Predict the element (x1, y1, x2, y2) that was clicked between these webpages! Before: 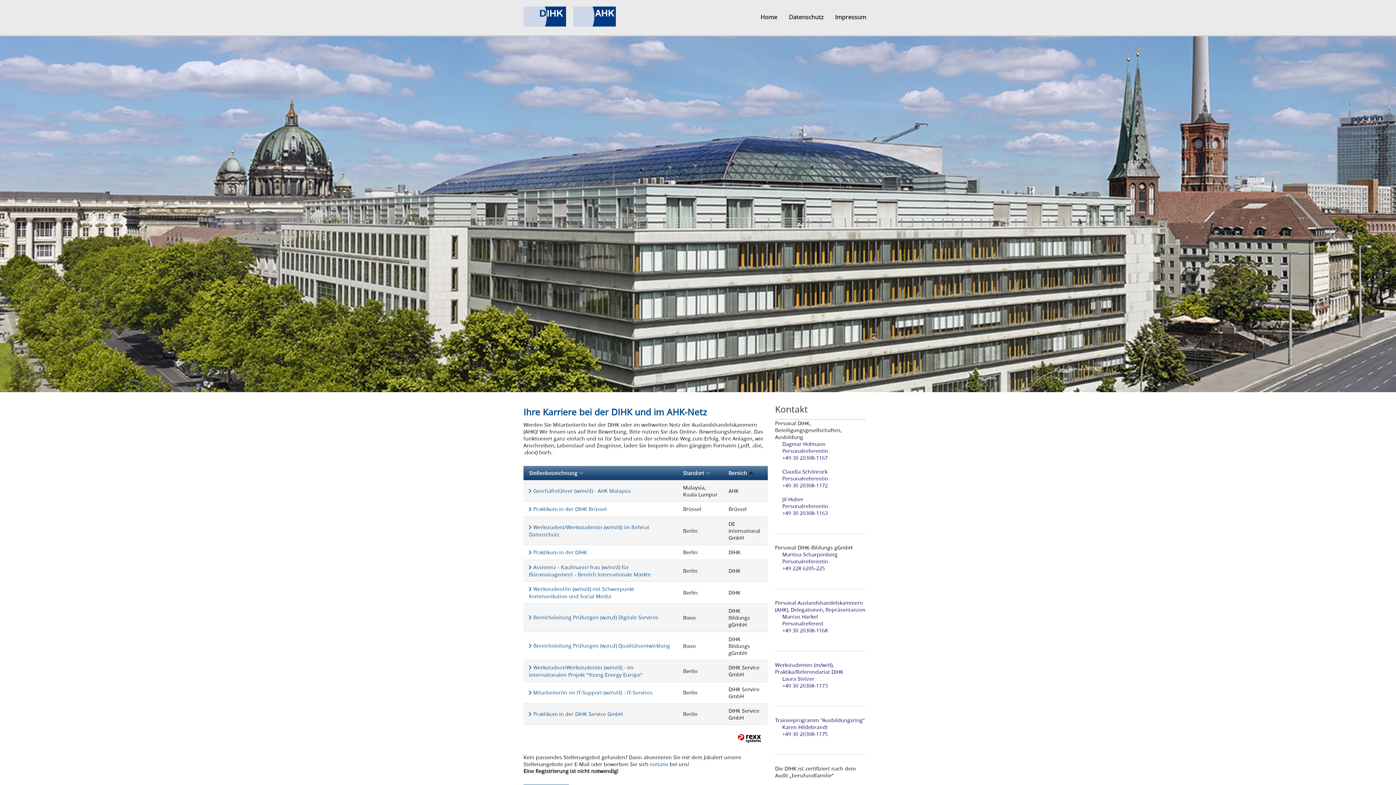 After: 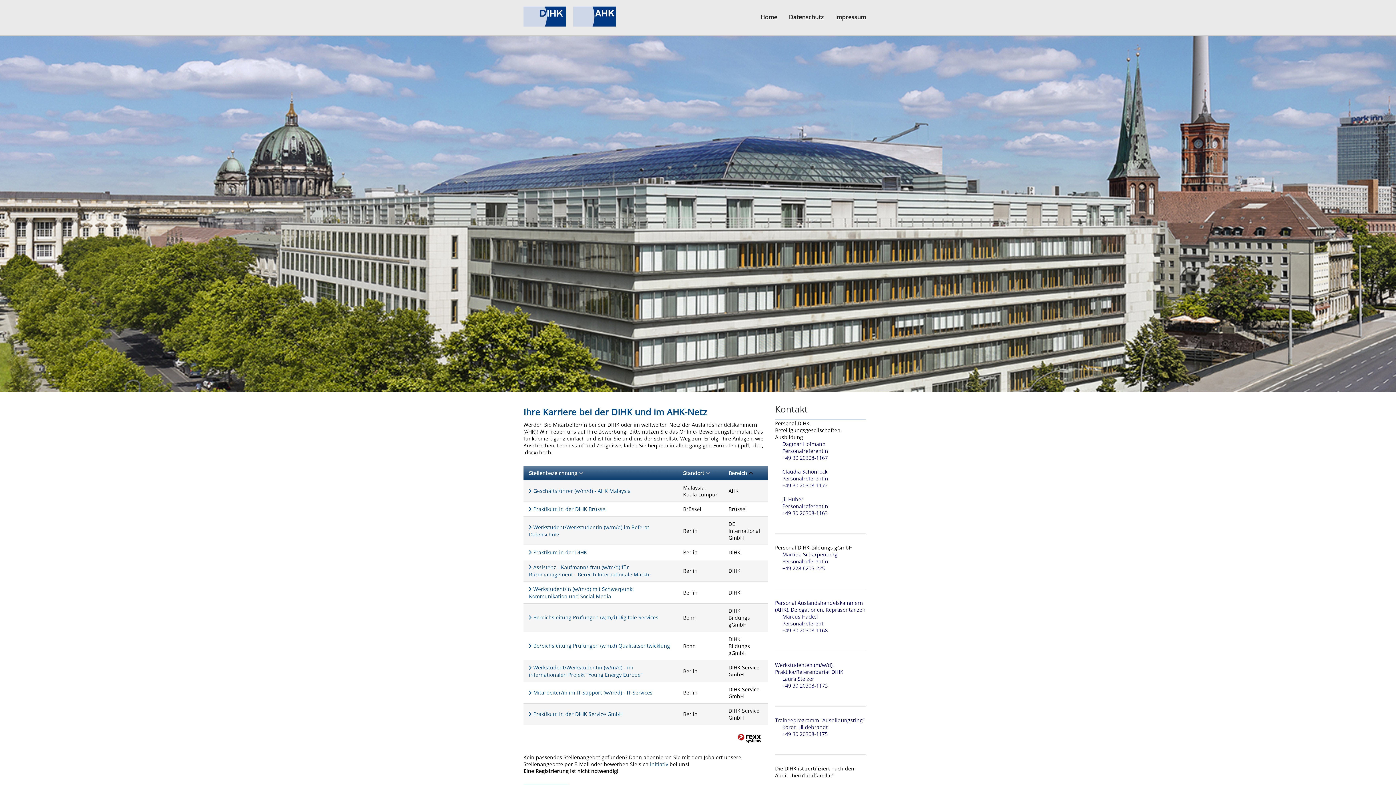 Action: bbox: (516, 6, 573, 28)